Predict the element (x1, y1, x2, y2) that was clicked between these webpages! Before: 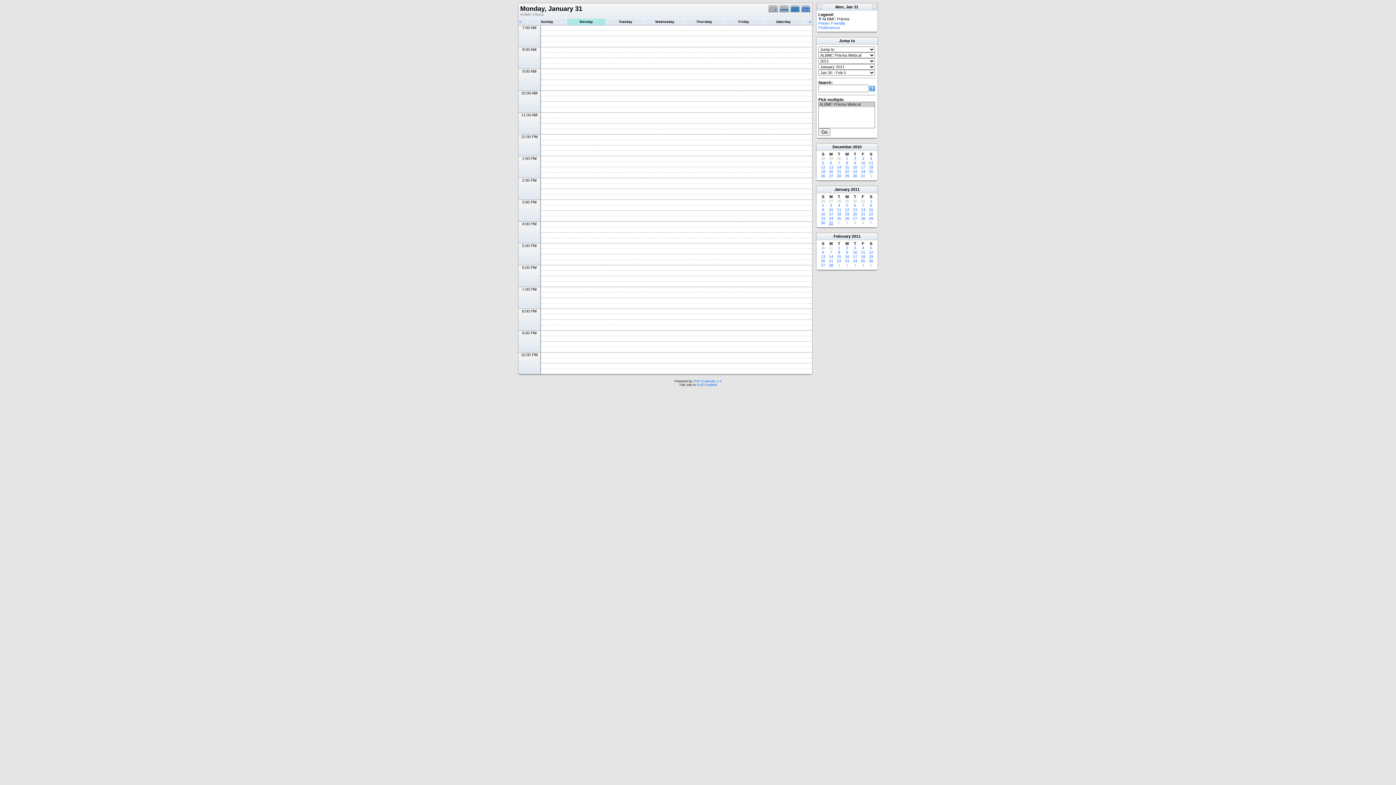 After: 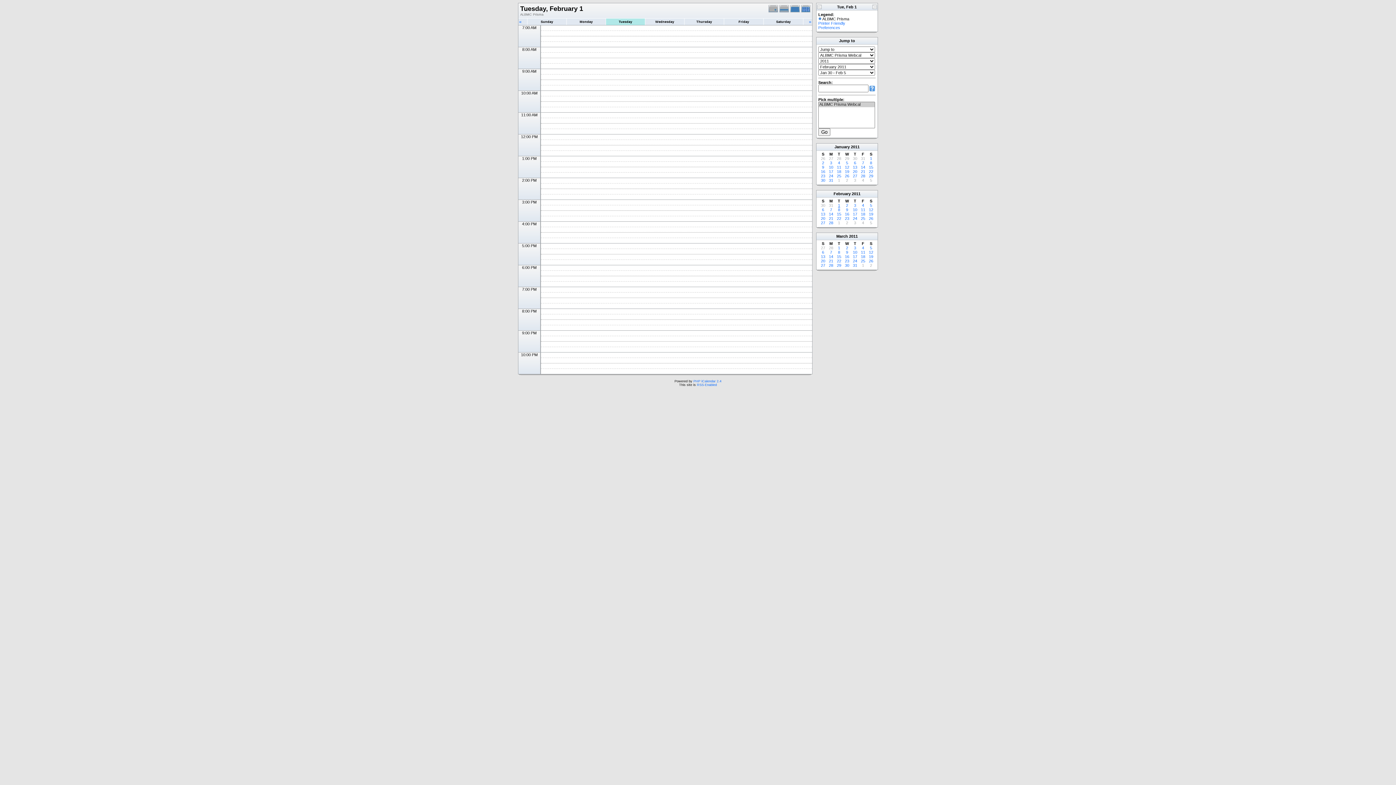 Action: label: 1 bbox: (838, 245, 840, 250)